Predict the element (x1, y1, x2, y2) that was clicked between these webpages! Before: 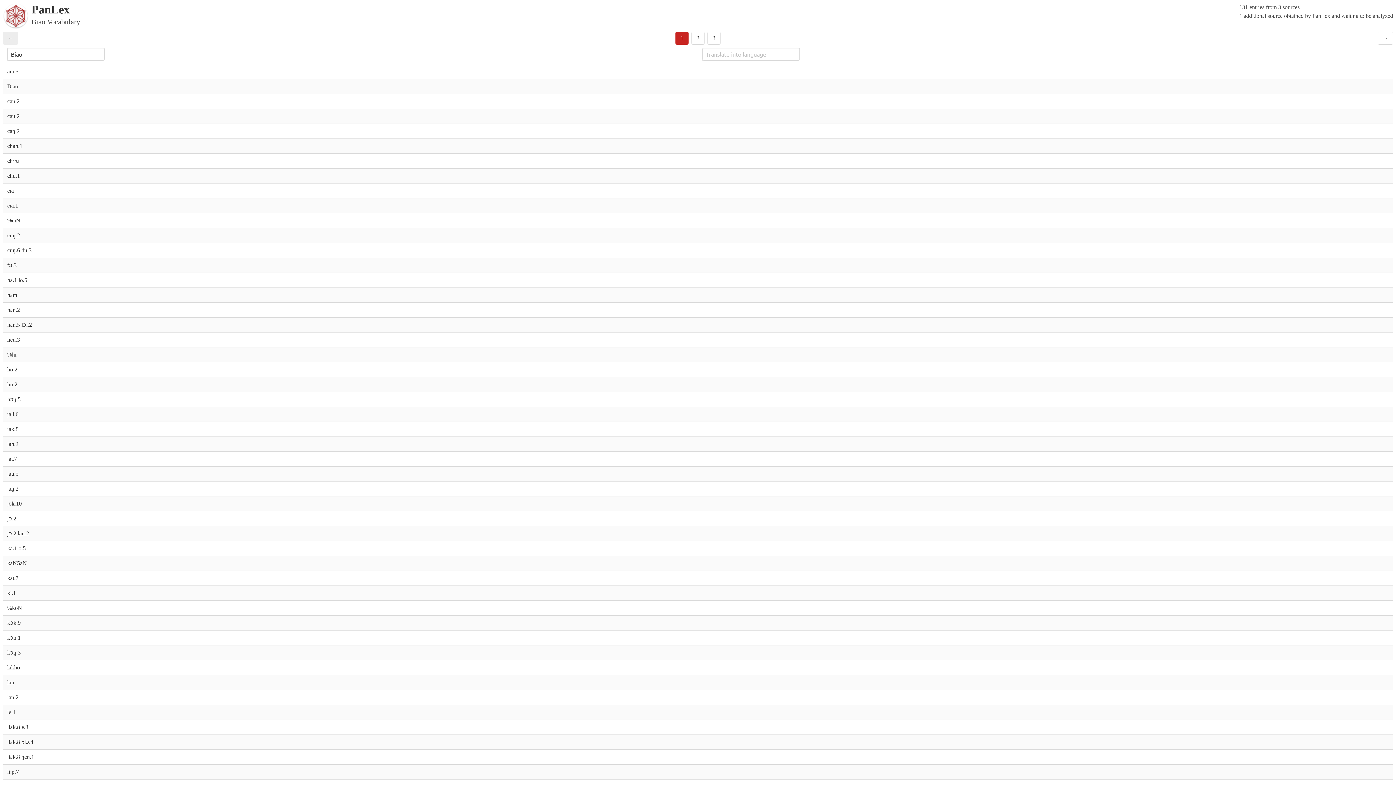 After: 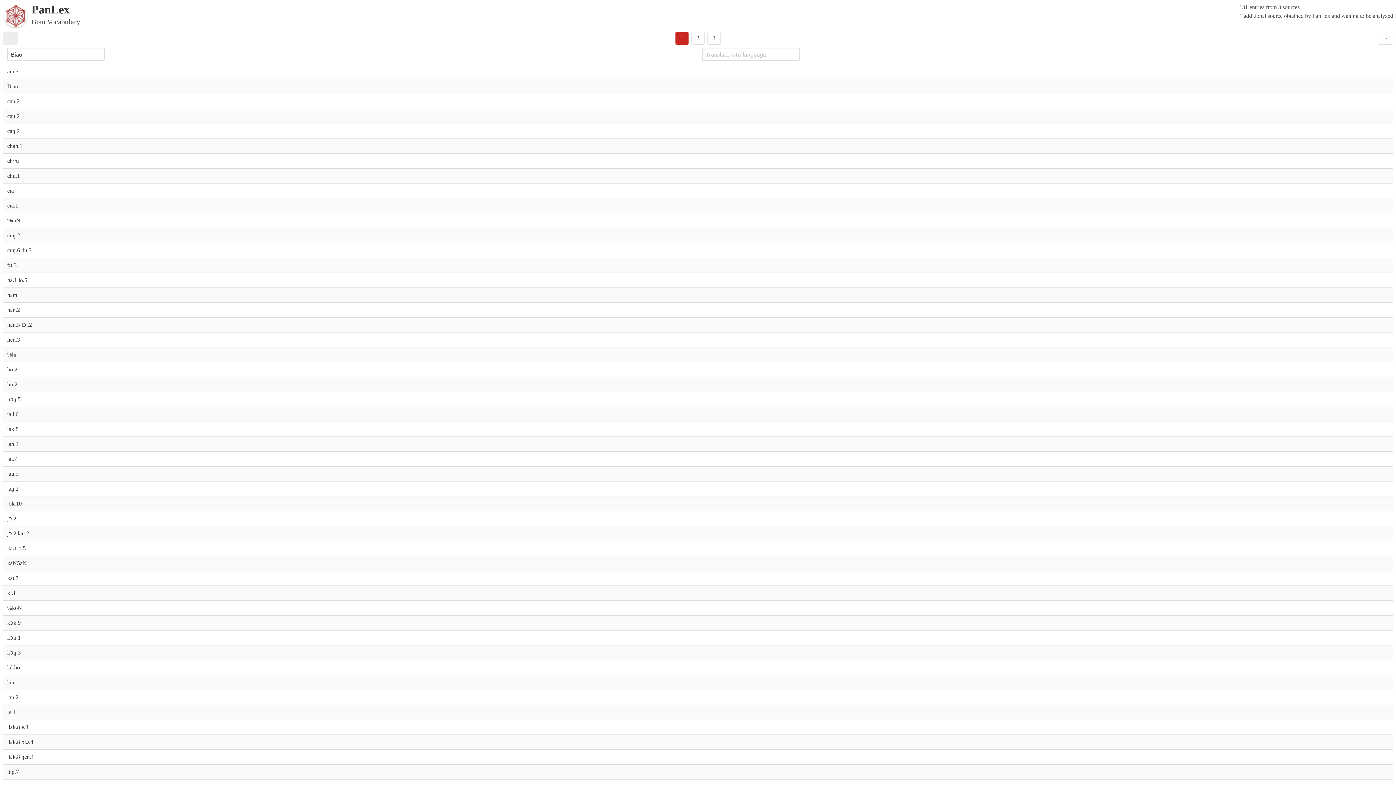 Action: label: 1 bbox: (675, 31, 688, 44)